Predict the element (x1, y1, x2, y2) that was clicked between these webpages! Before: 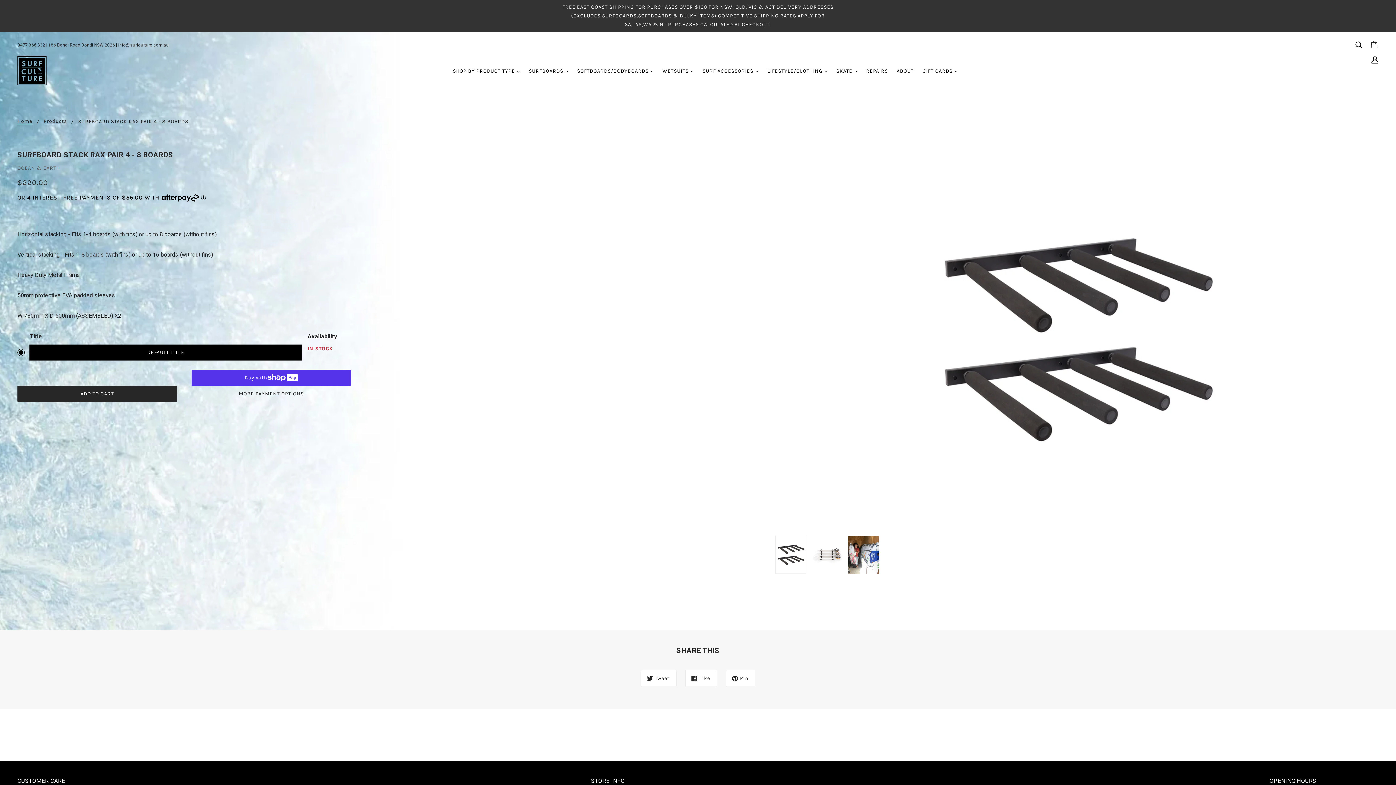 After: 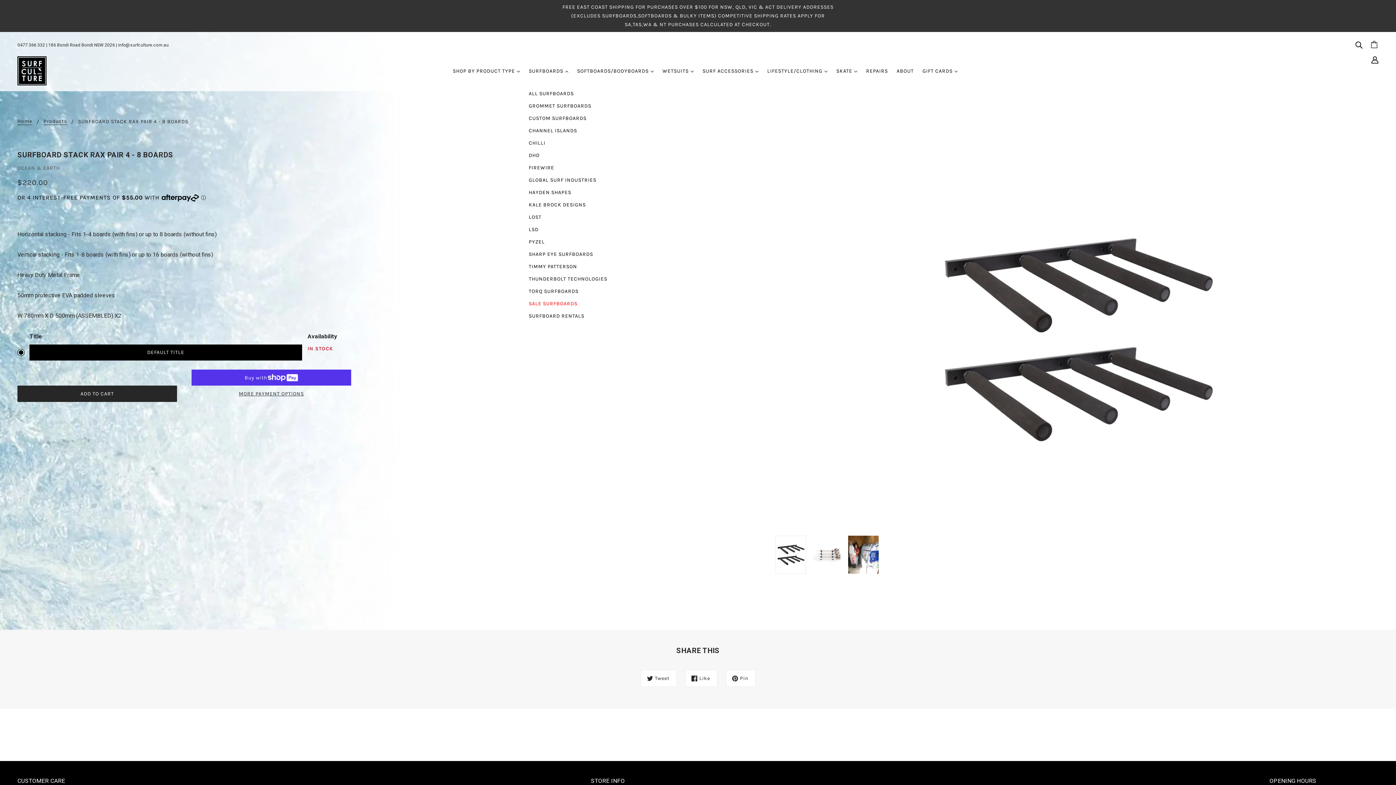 Action: label: SURFBOARDS  bbox: (528, 56, 575, 91)